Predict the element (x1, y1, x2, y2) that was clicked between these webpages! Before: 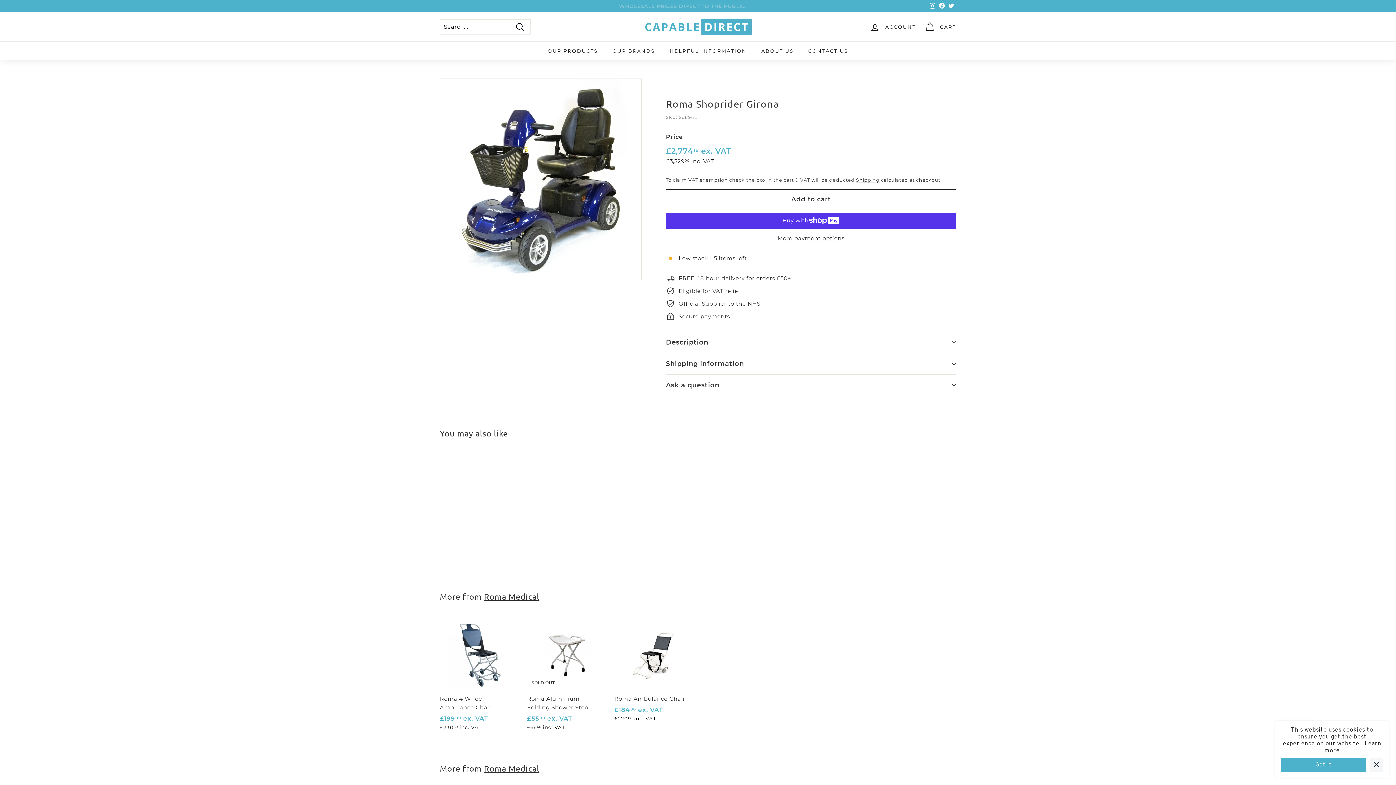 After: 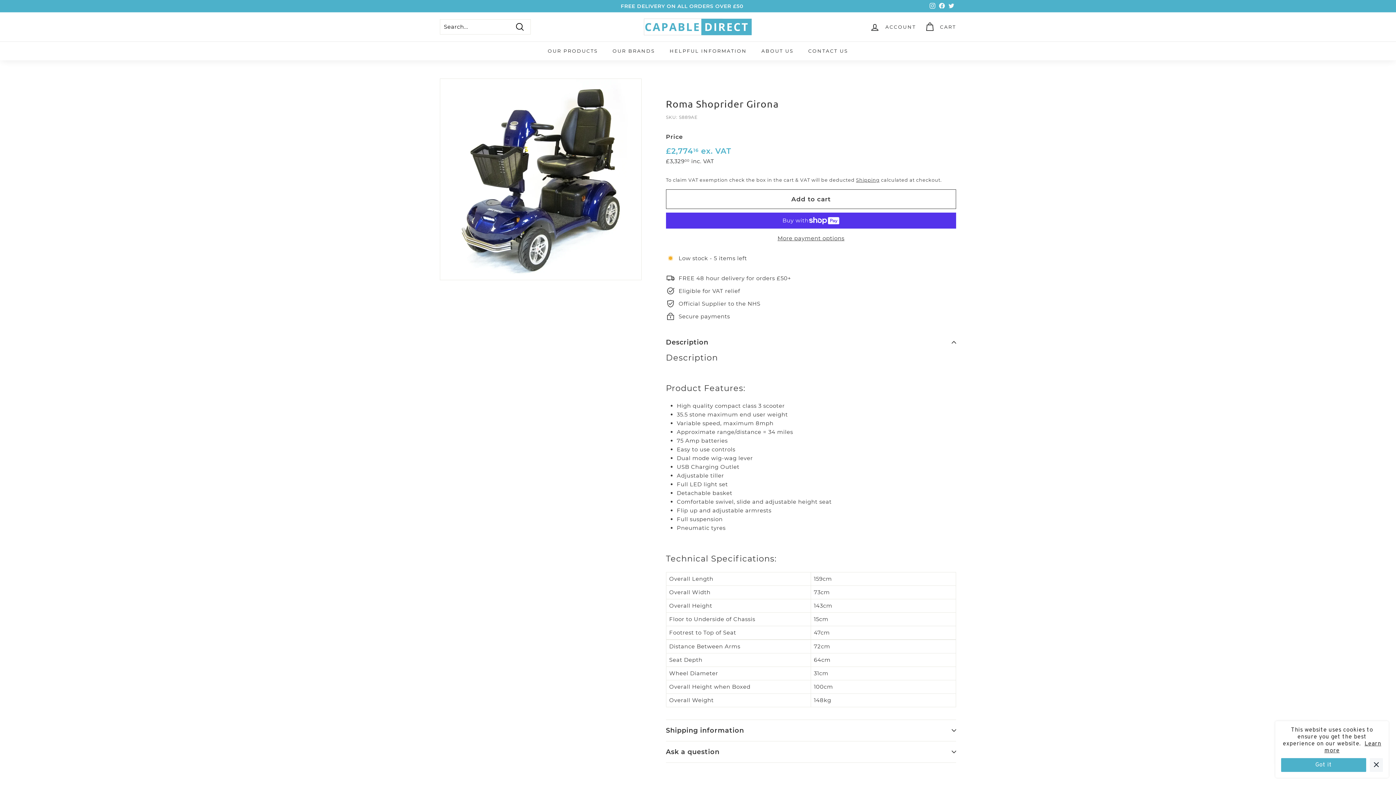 Action: label: Description bbox: (666, 332, 956, 353)